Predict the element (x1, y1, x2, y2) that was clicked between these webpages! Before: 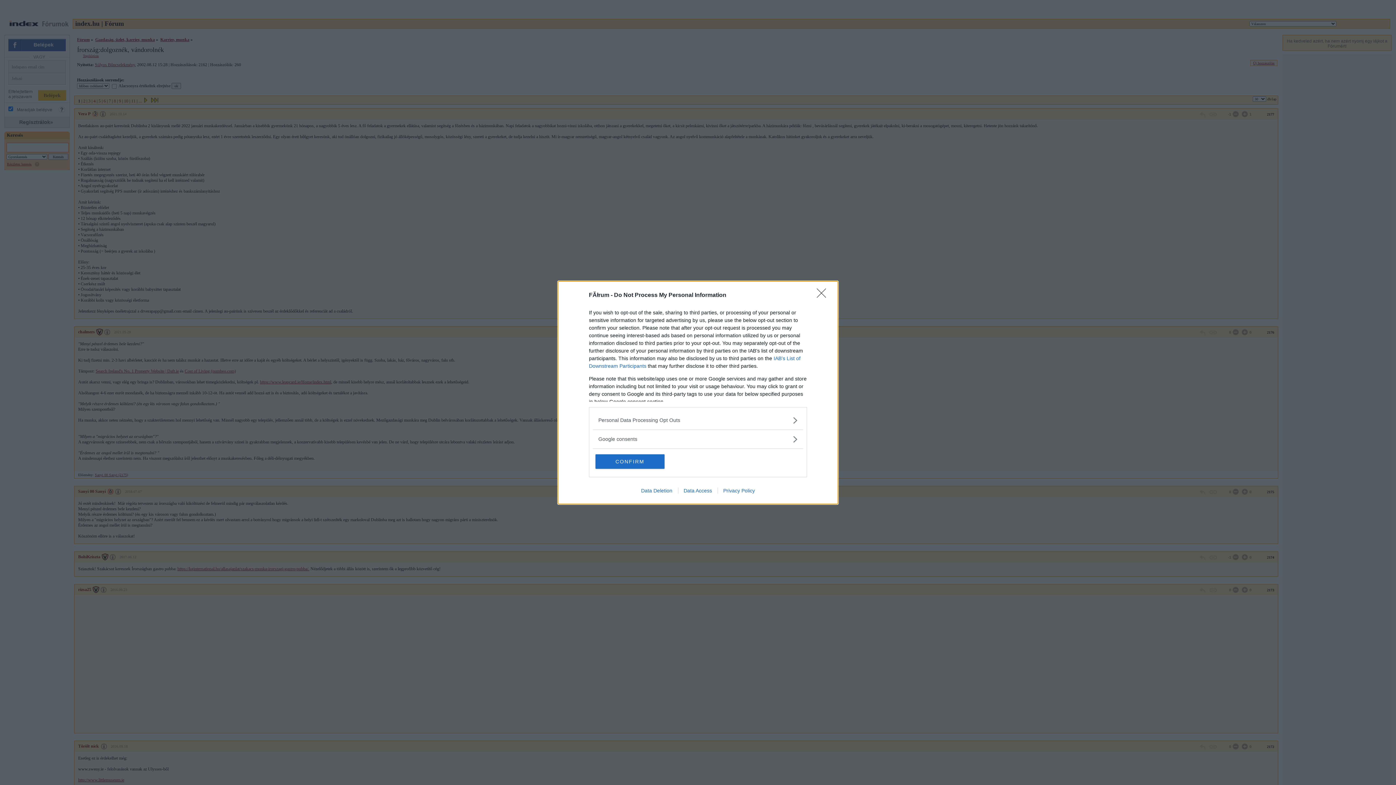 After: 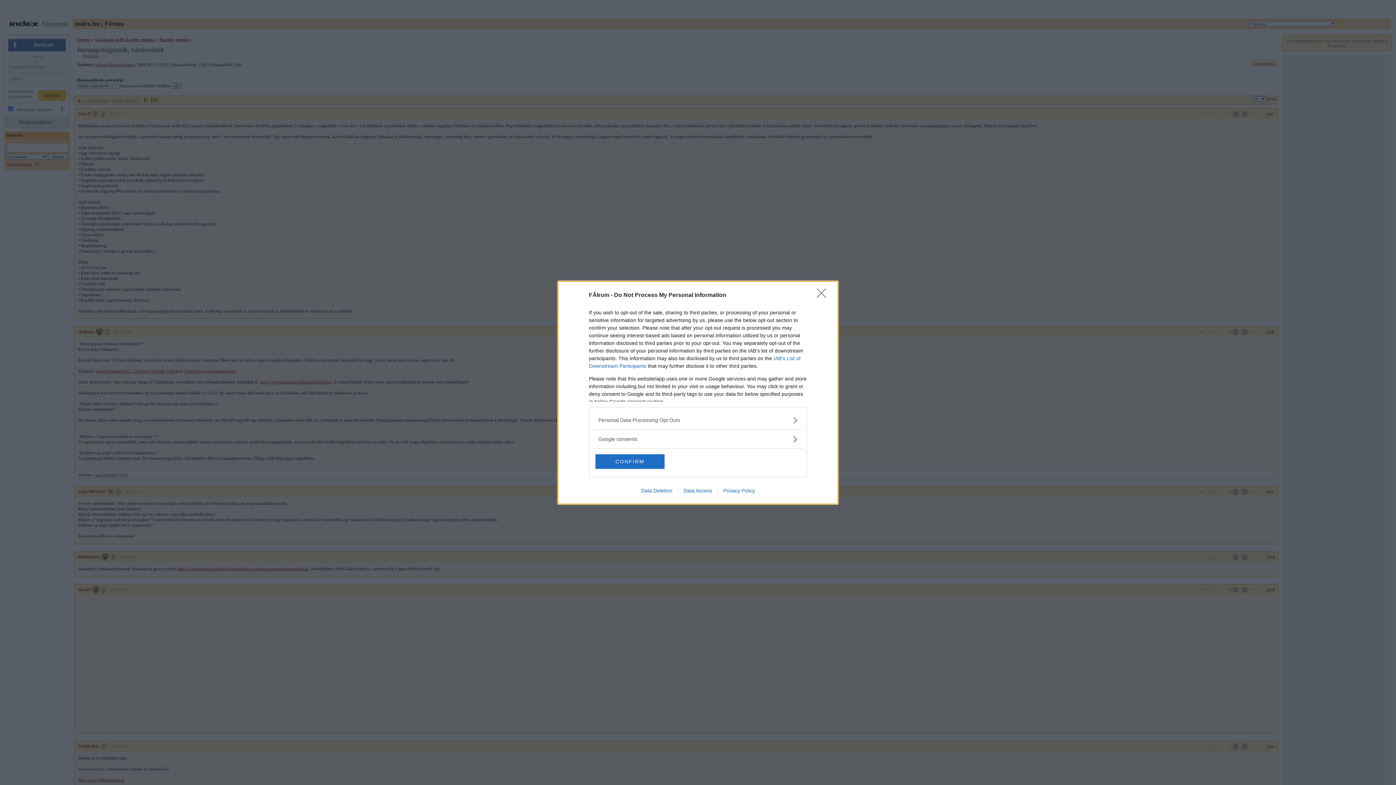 Action: bbox: (717, 487, 760, 493) label: Privacy Policy